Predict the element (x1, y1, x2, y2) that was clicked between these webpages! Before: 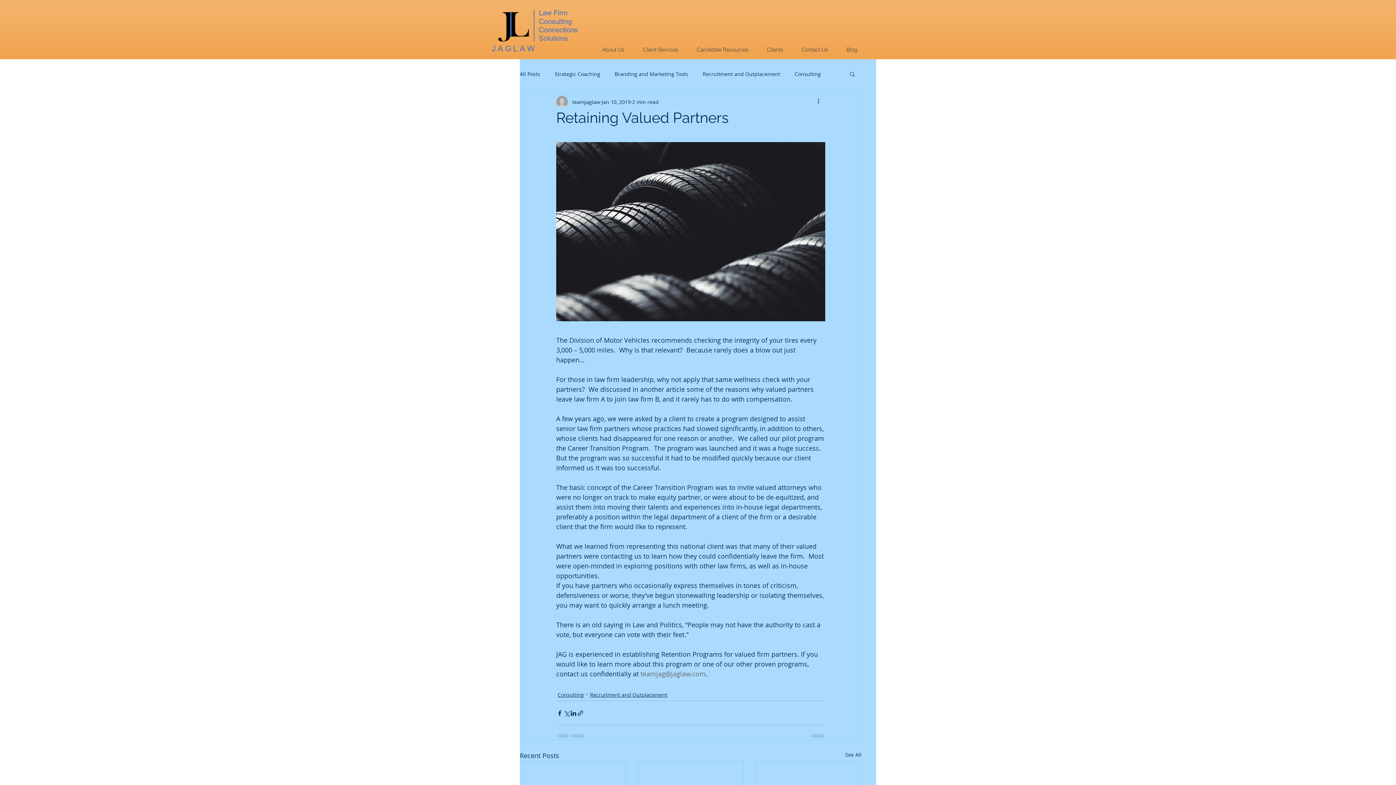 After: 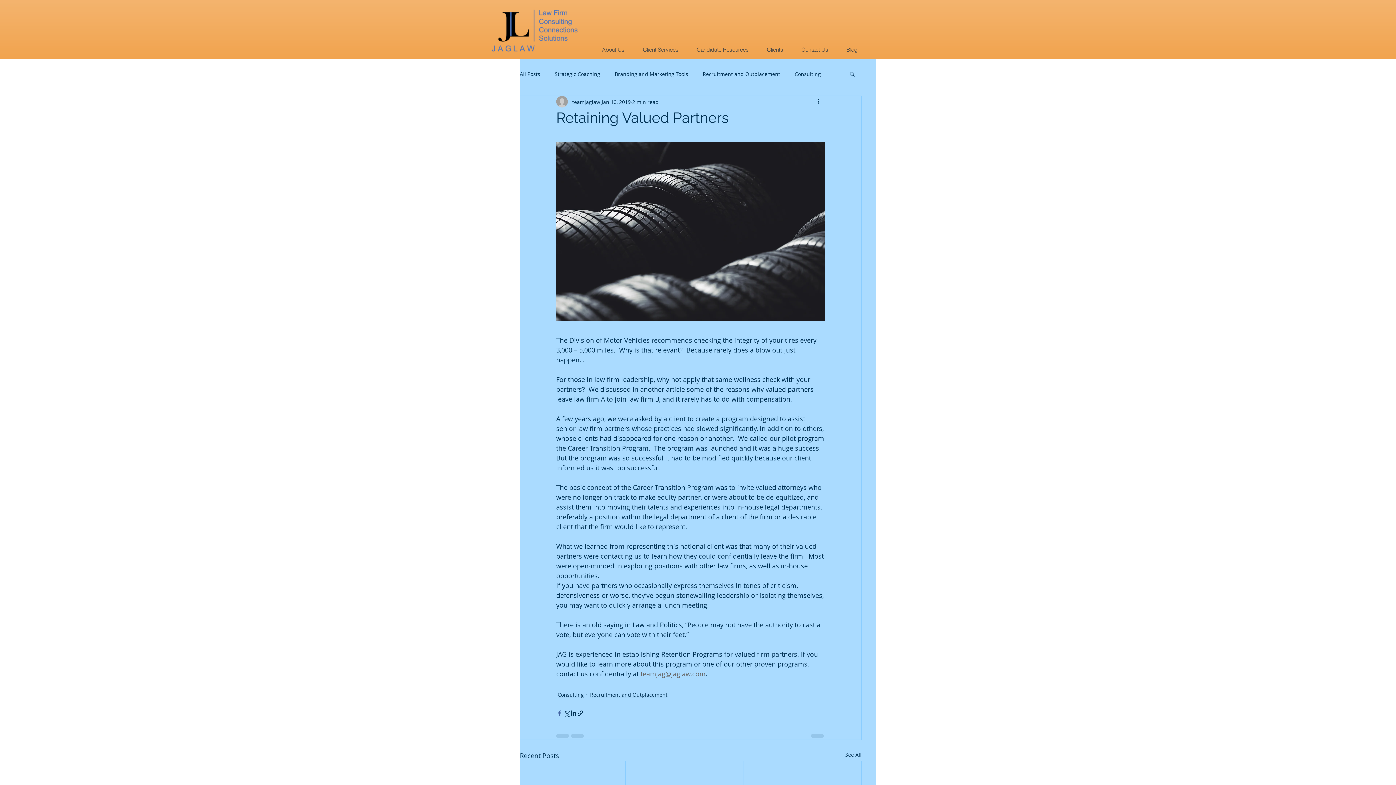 Action: bbox: (556, 710, 563, 717) label: Share via Facebook